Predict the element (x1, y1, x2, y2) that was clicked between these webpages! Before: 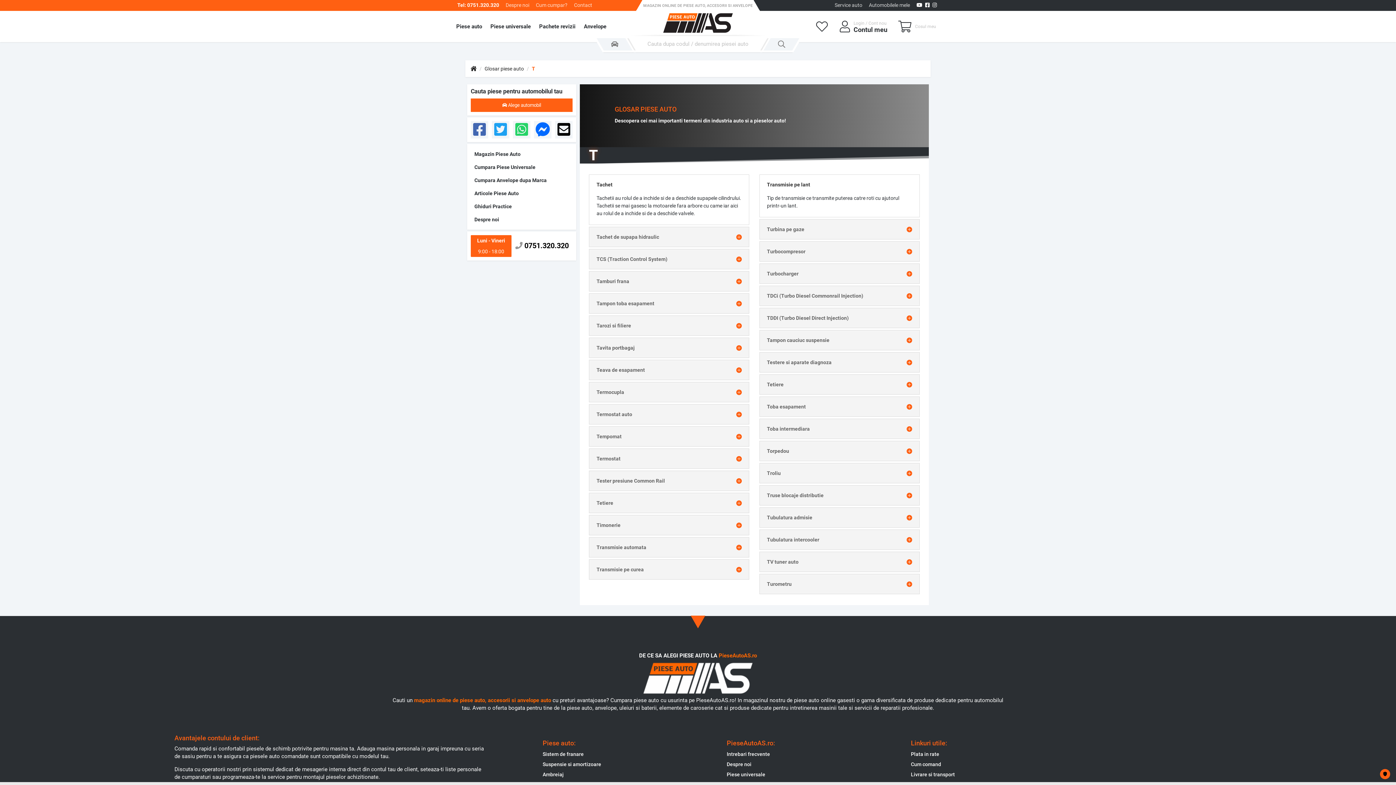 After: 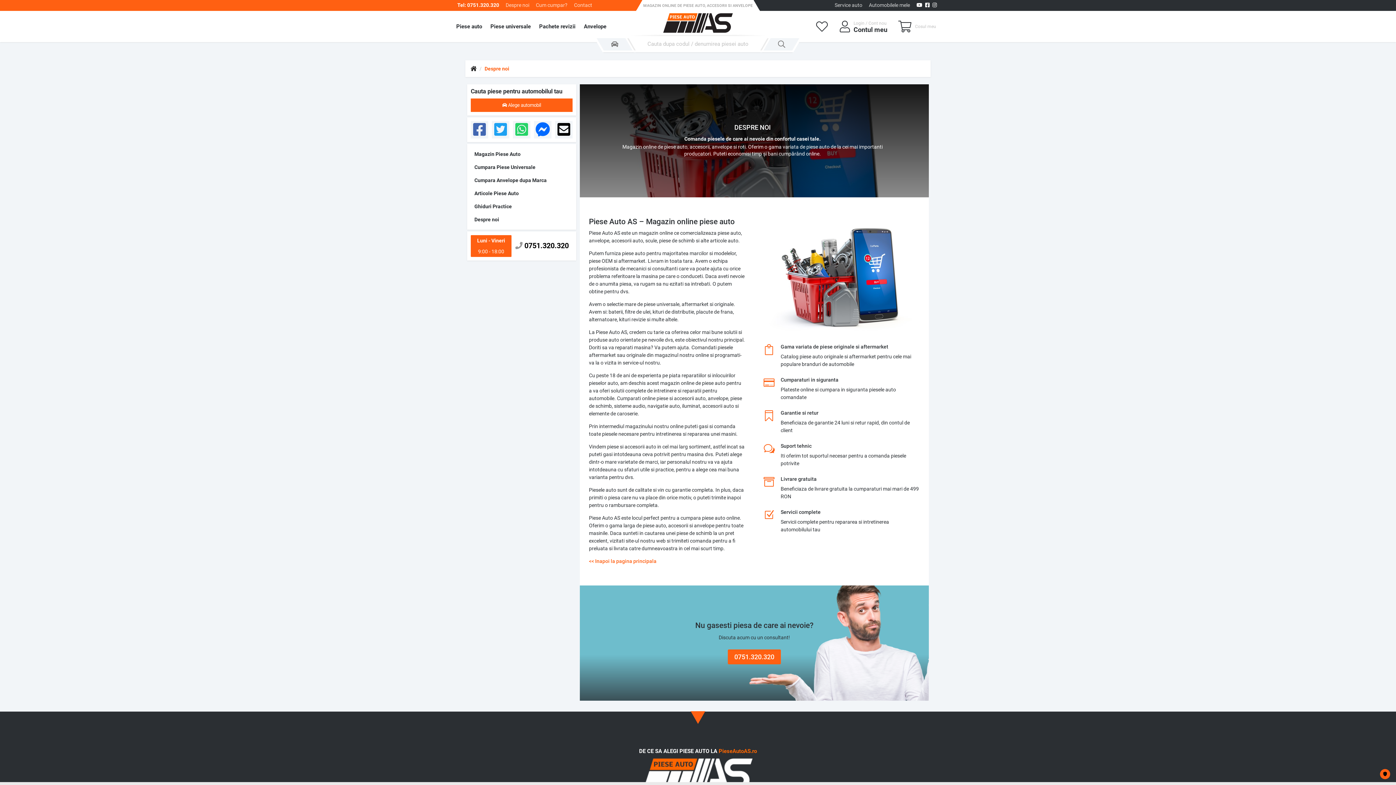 Action: bbox: (726, 761, 751, 771) label: Despre noi